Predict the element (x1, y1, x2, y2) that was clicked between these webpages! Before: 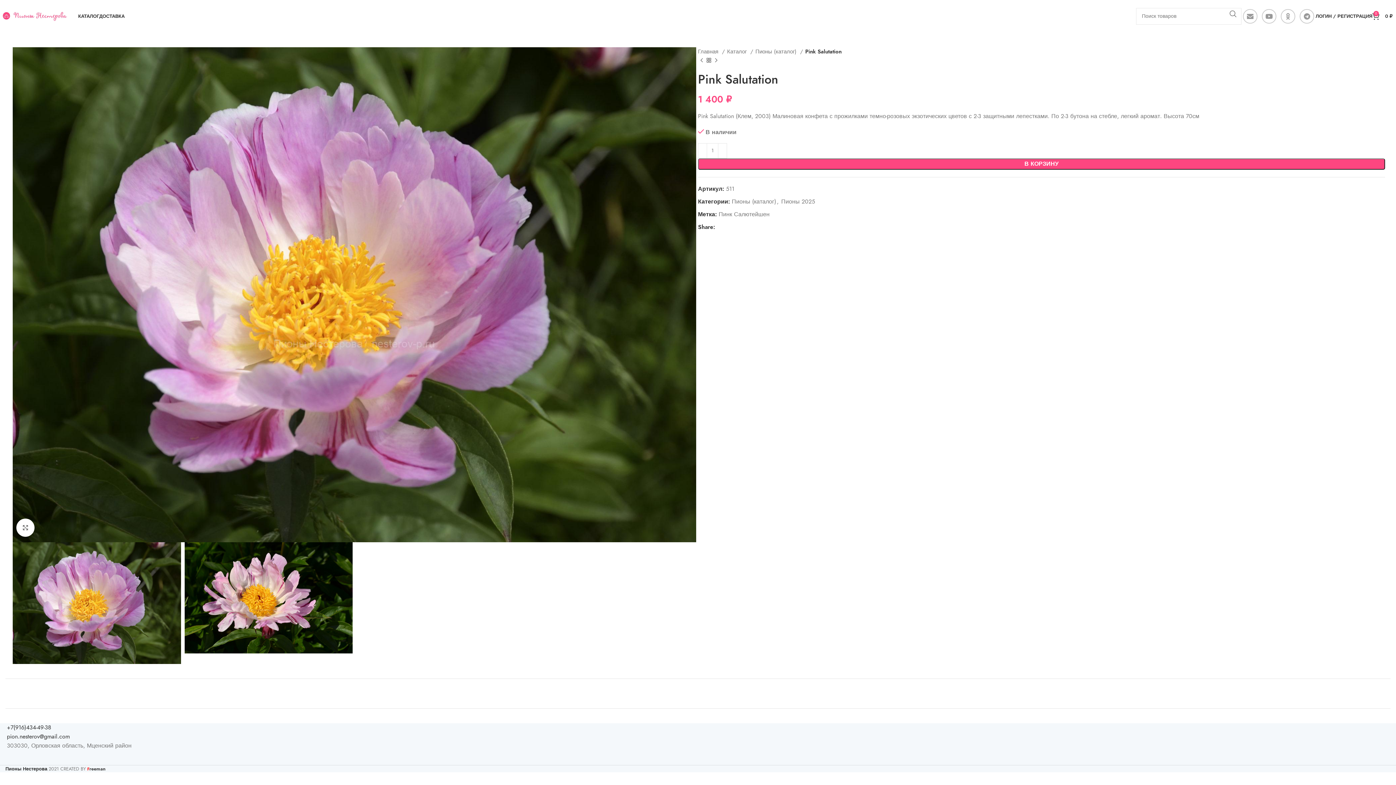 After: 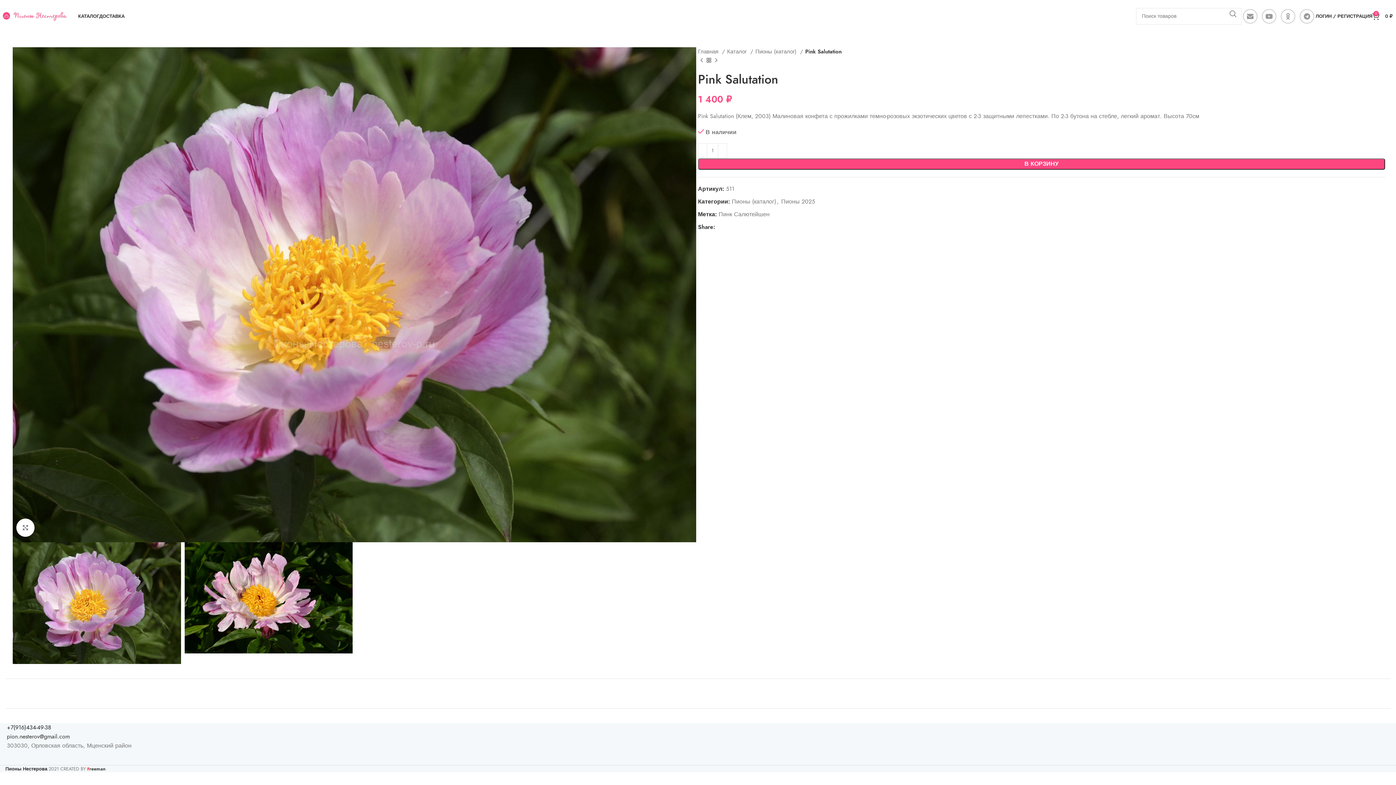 Action: label: +7(916)434-49-38
 bbox: (6, 724, 51, 732)